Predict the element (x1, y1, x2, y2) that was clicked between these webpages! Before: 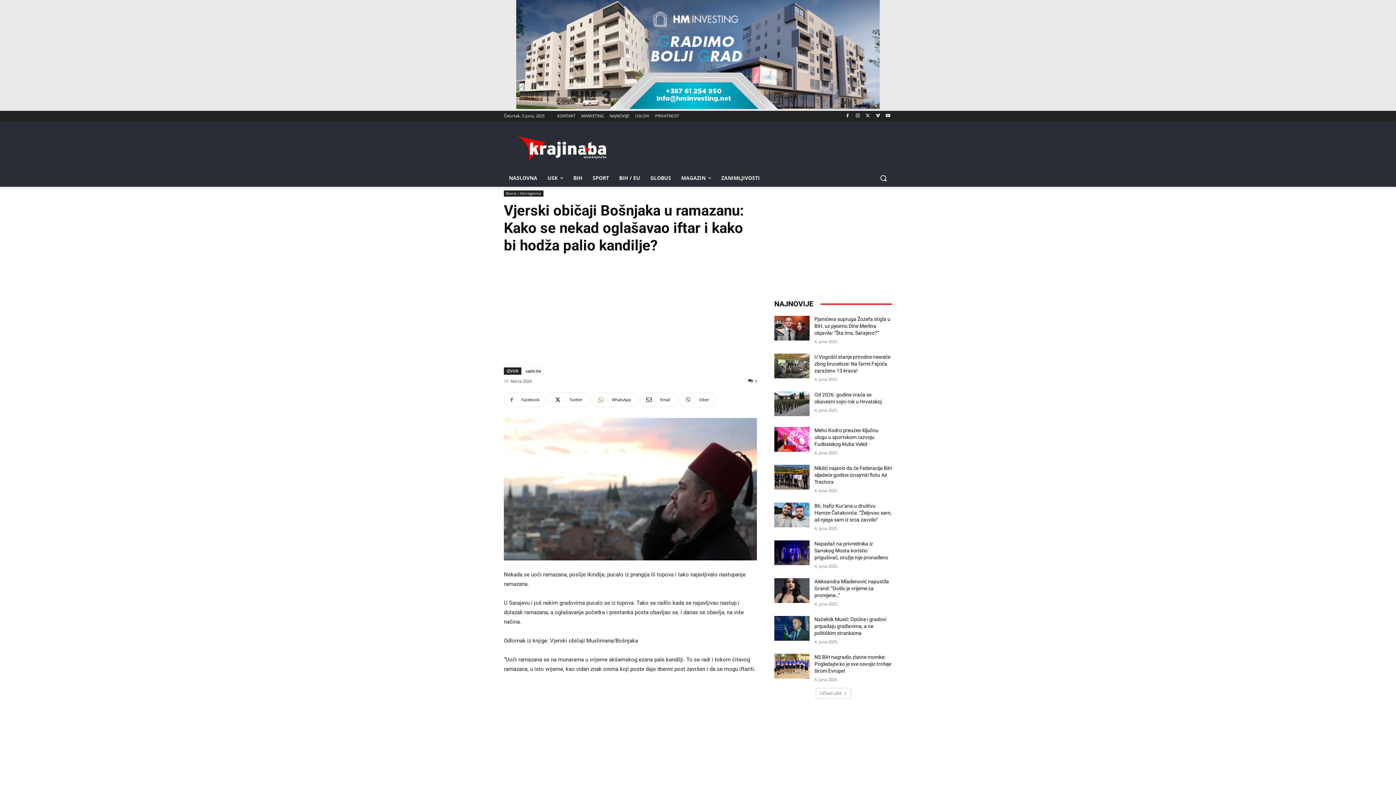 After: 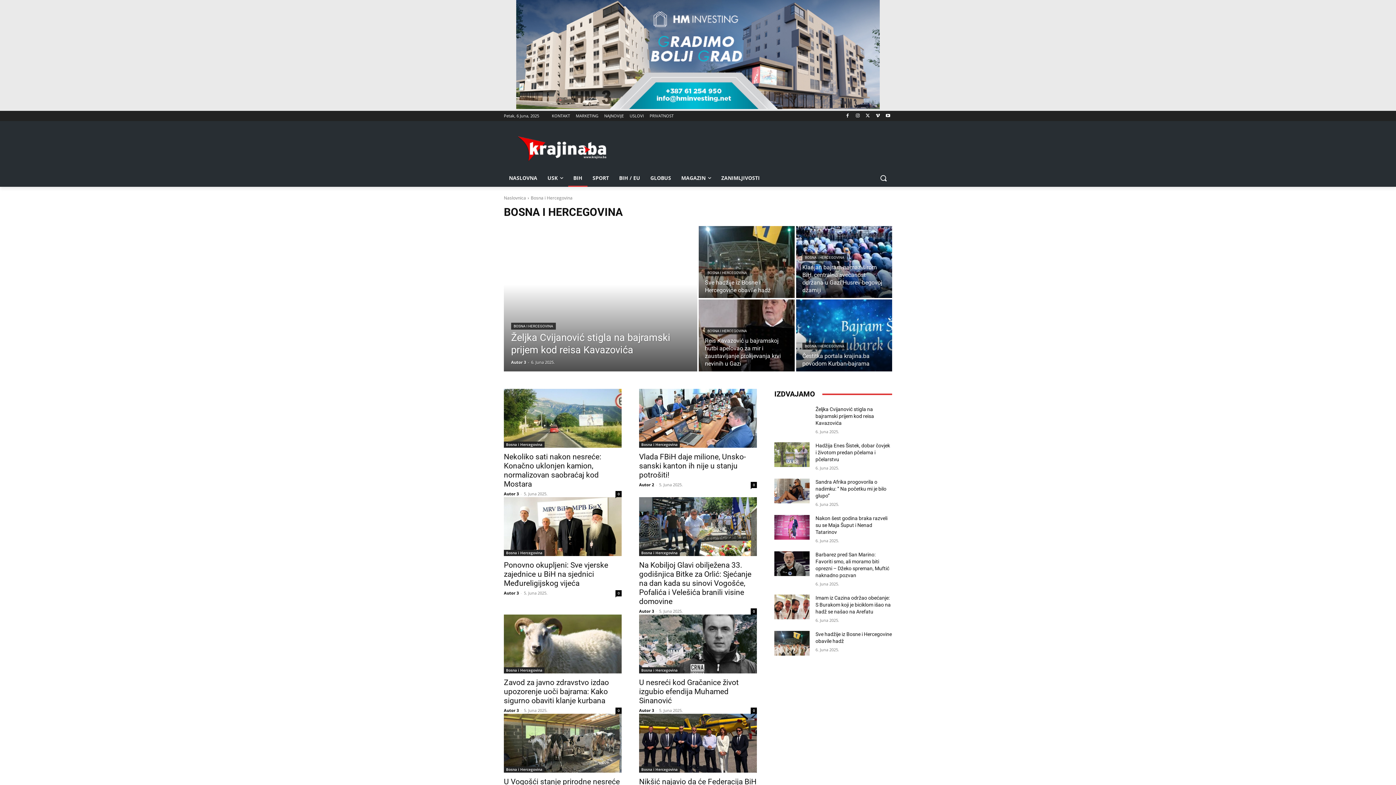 Action: label: BIH bbox: (568, 169, 587, 186)